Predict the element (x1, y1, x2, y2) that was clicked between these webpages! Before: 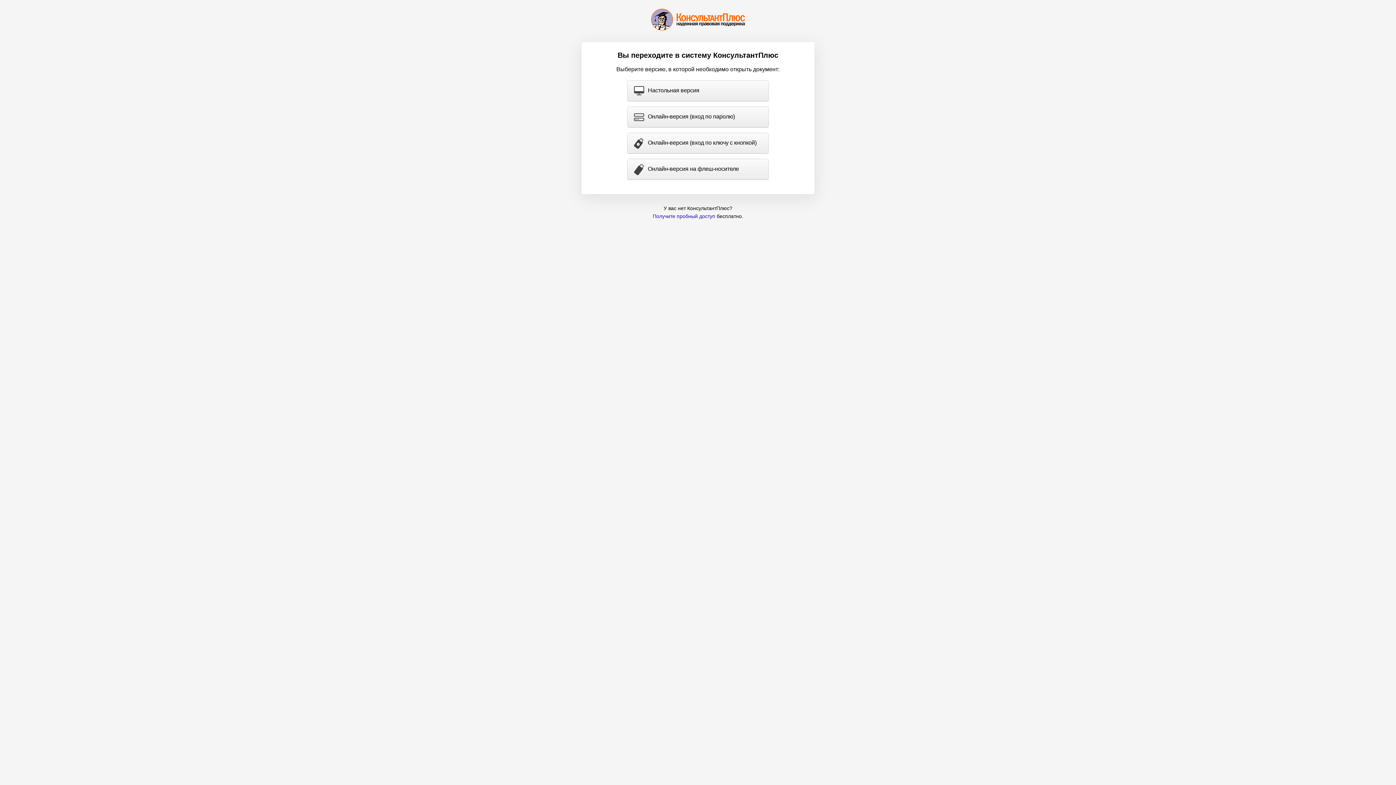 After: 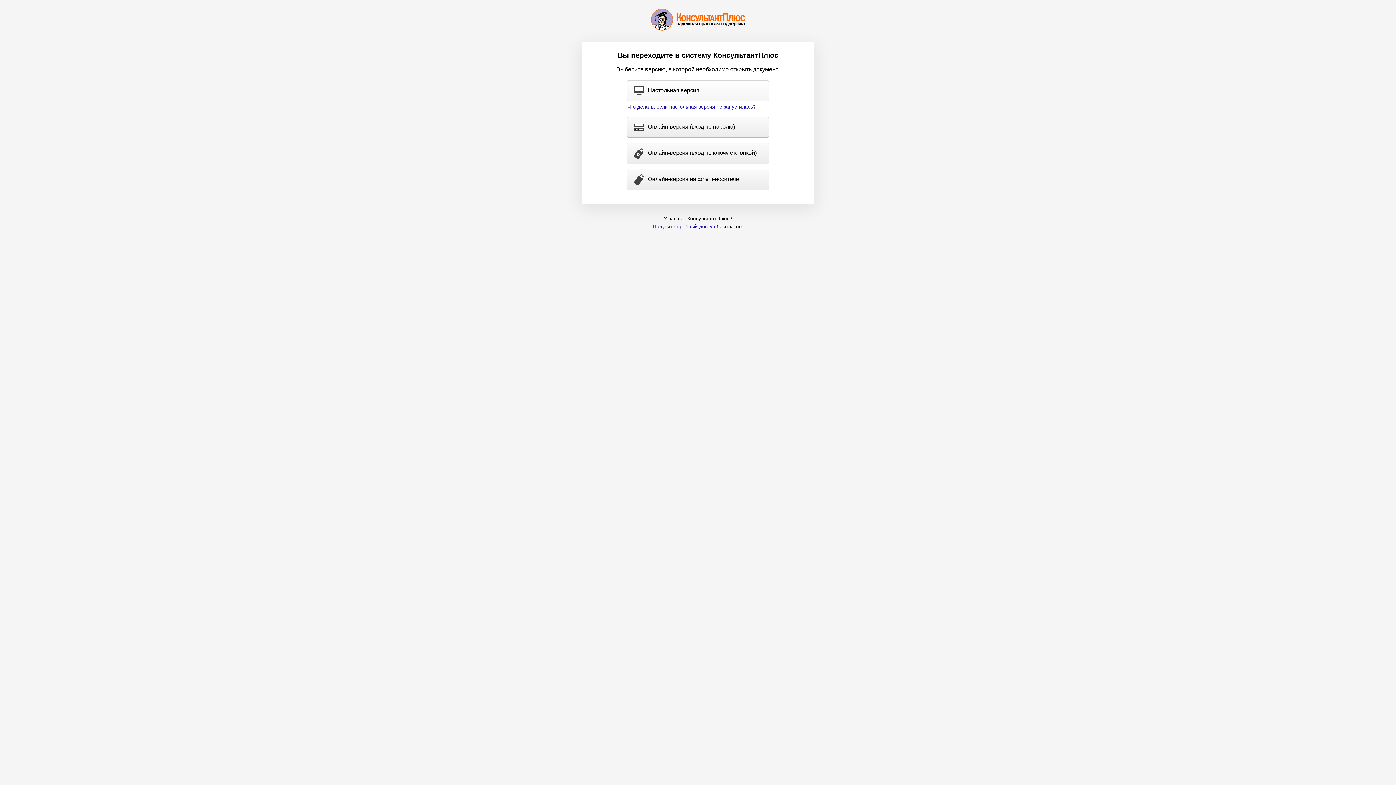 Action: label: Настольная версия bbox: (627, 80, 768, 101)